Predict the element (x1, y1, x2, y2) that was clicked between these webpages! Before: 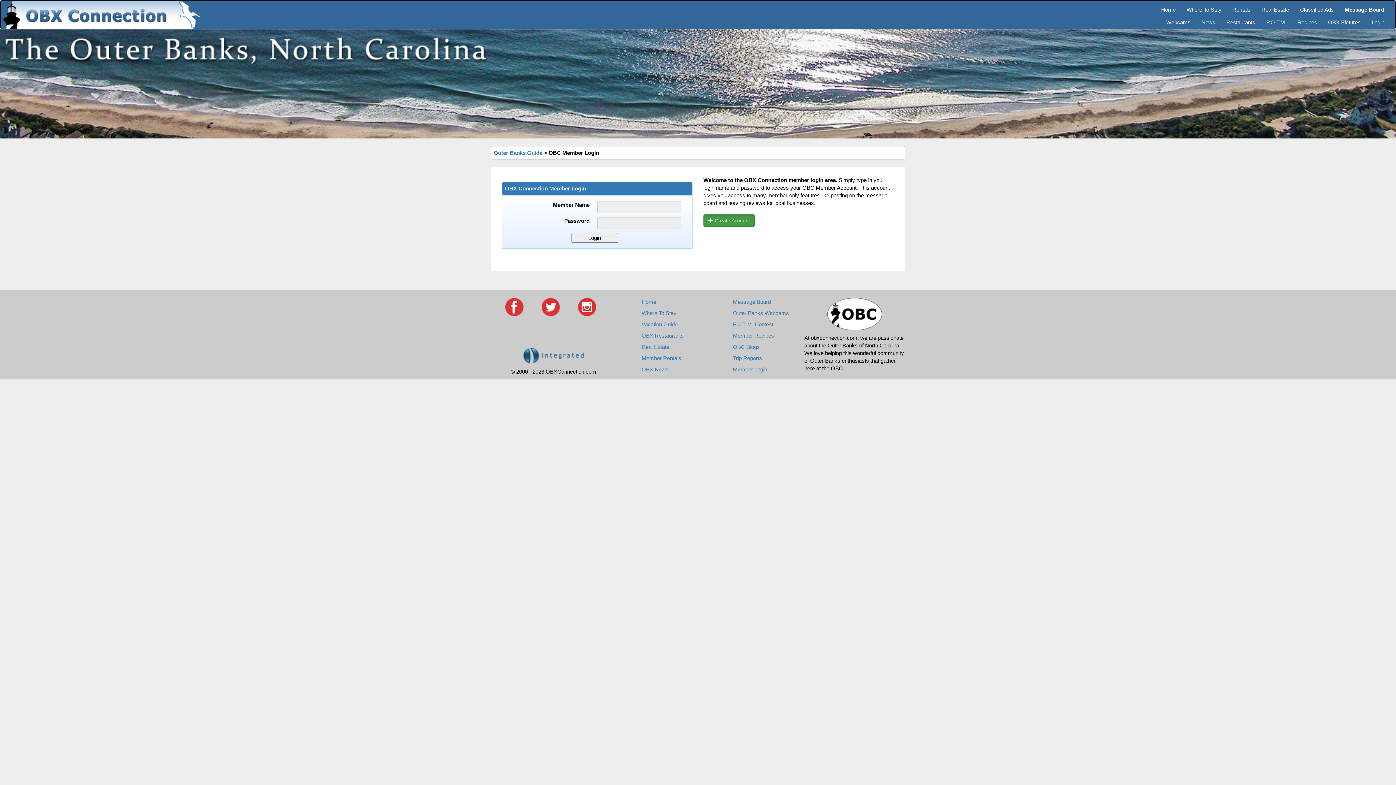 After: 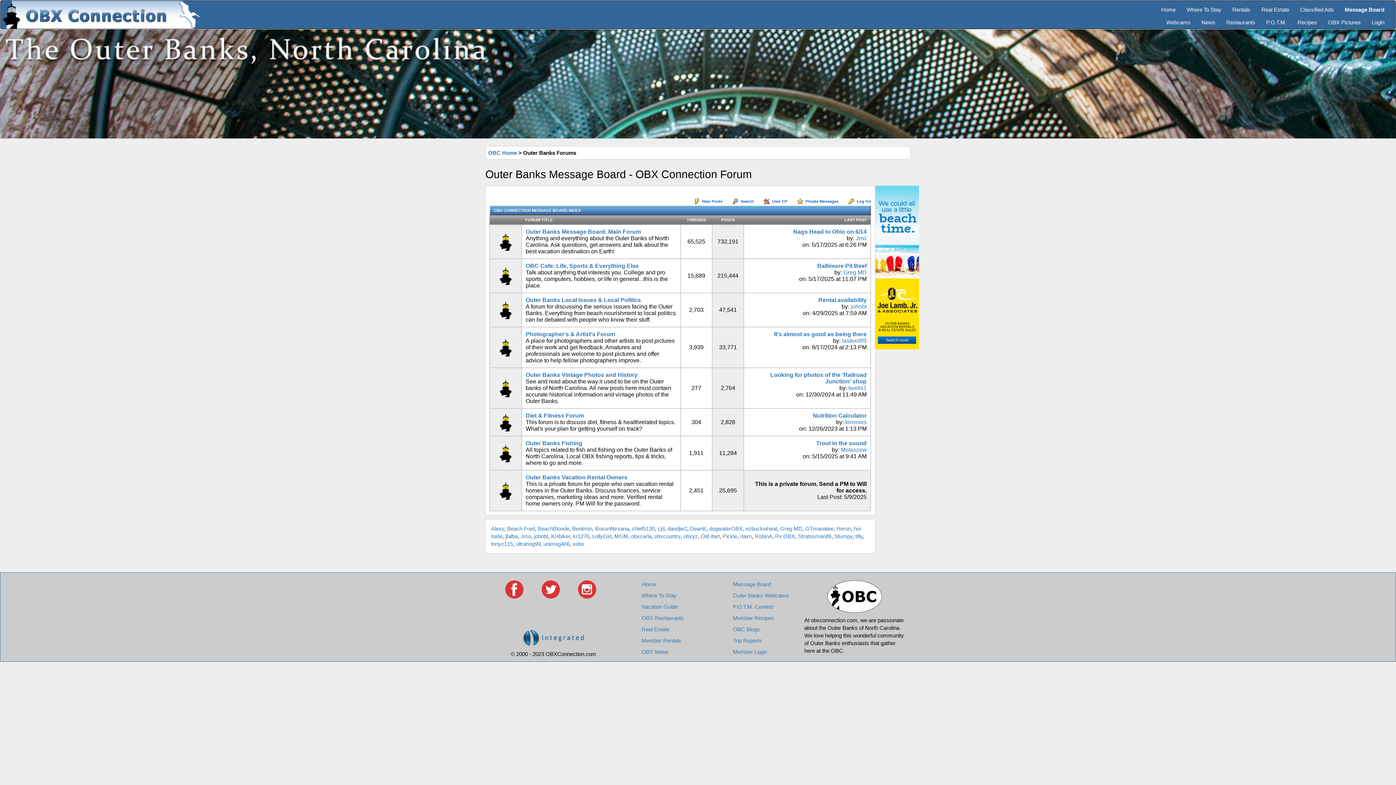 Action: bbox: (1339, 0, 1390, 13) label: Message Board